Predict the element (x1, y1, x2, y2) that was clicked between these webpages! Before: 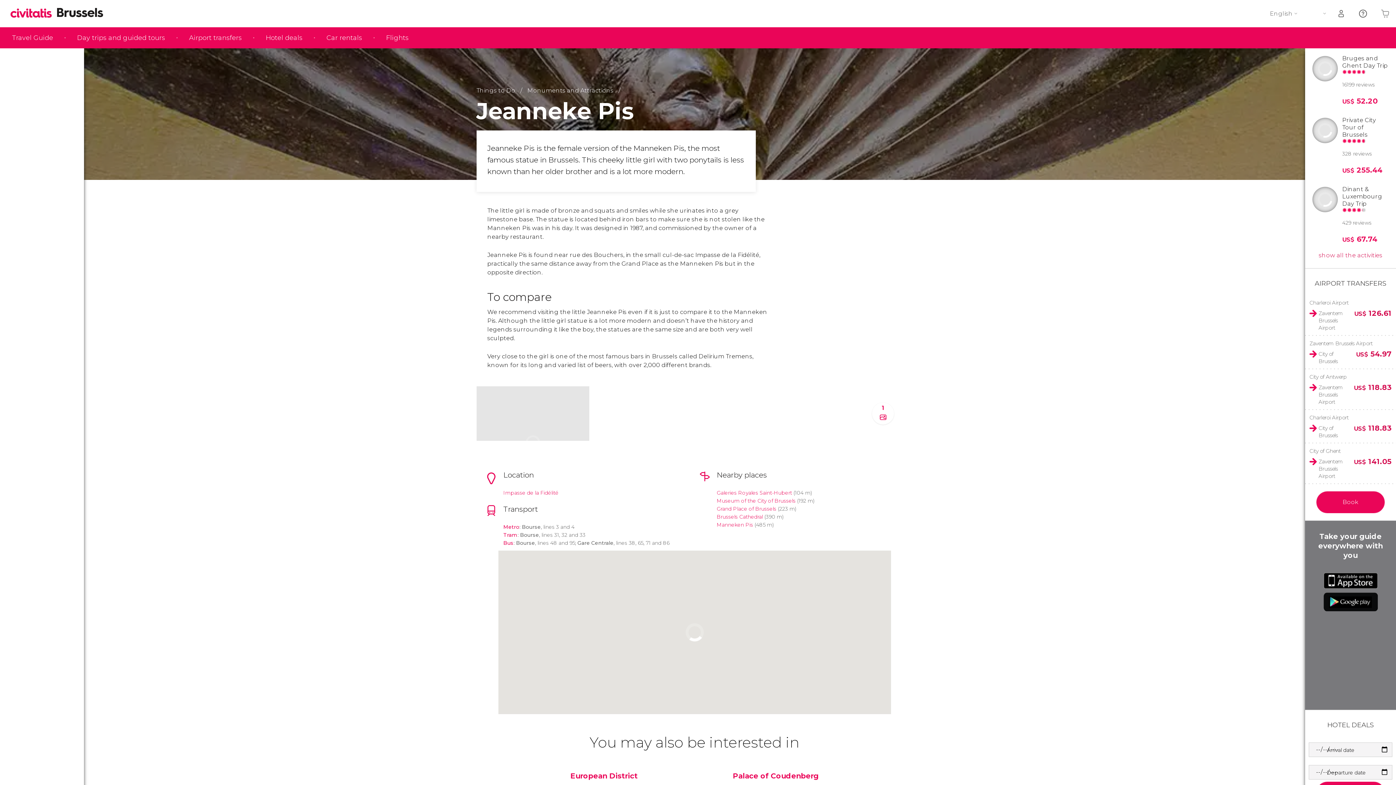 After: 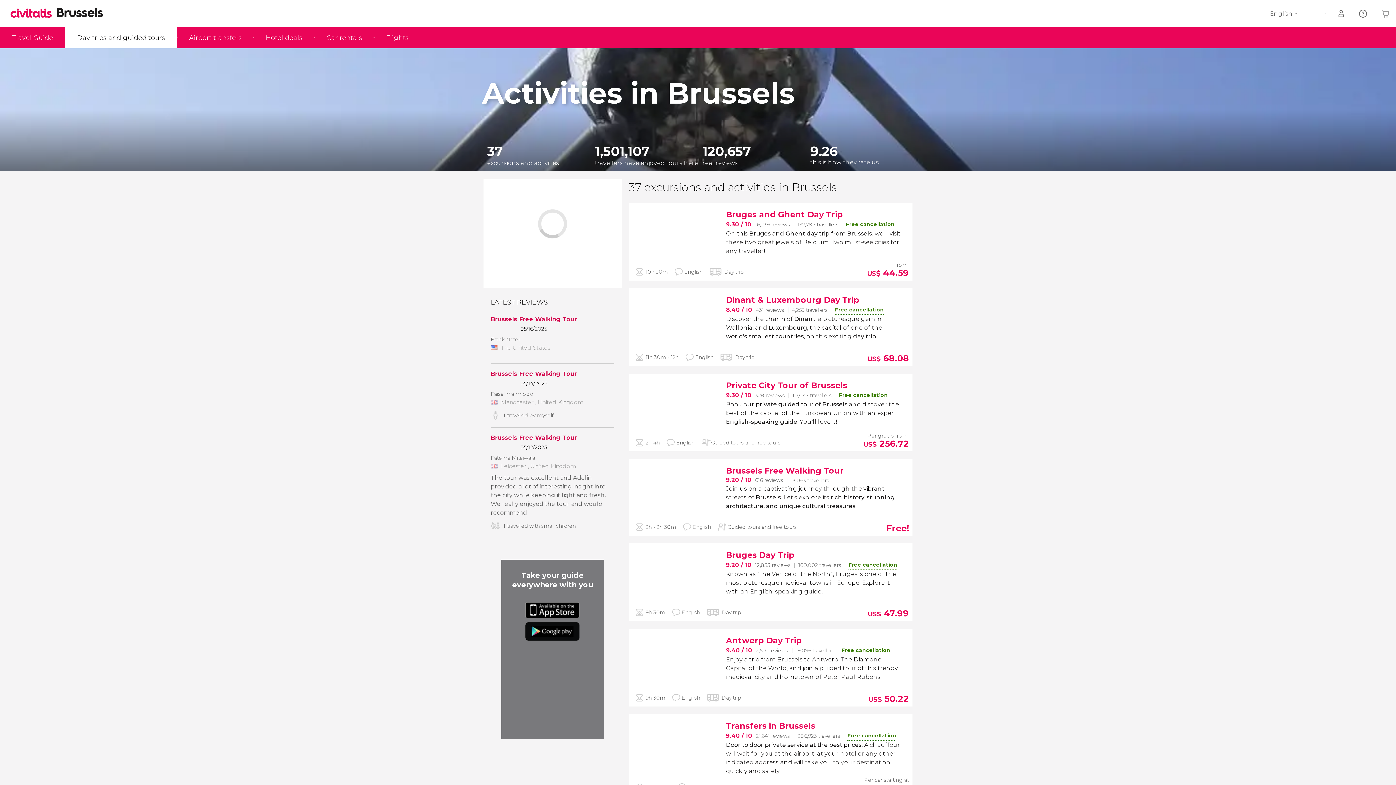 Action: bbox: (1319, 252, 1382, 258) label: show all the activities